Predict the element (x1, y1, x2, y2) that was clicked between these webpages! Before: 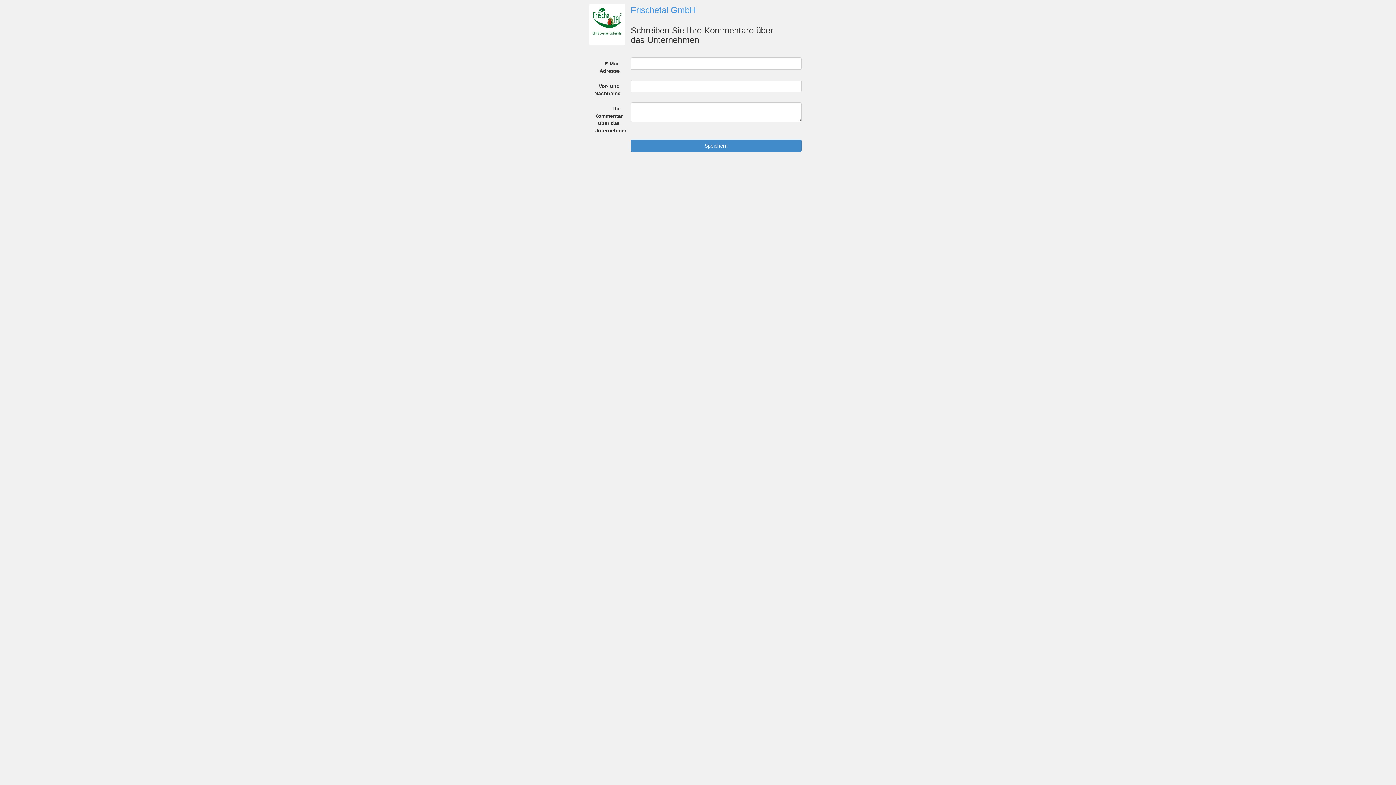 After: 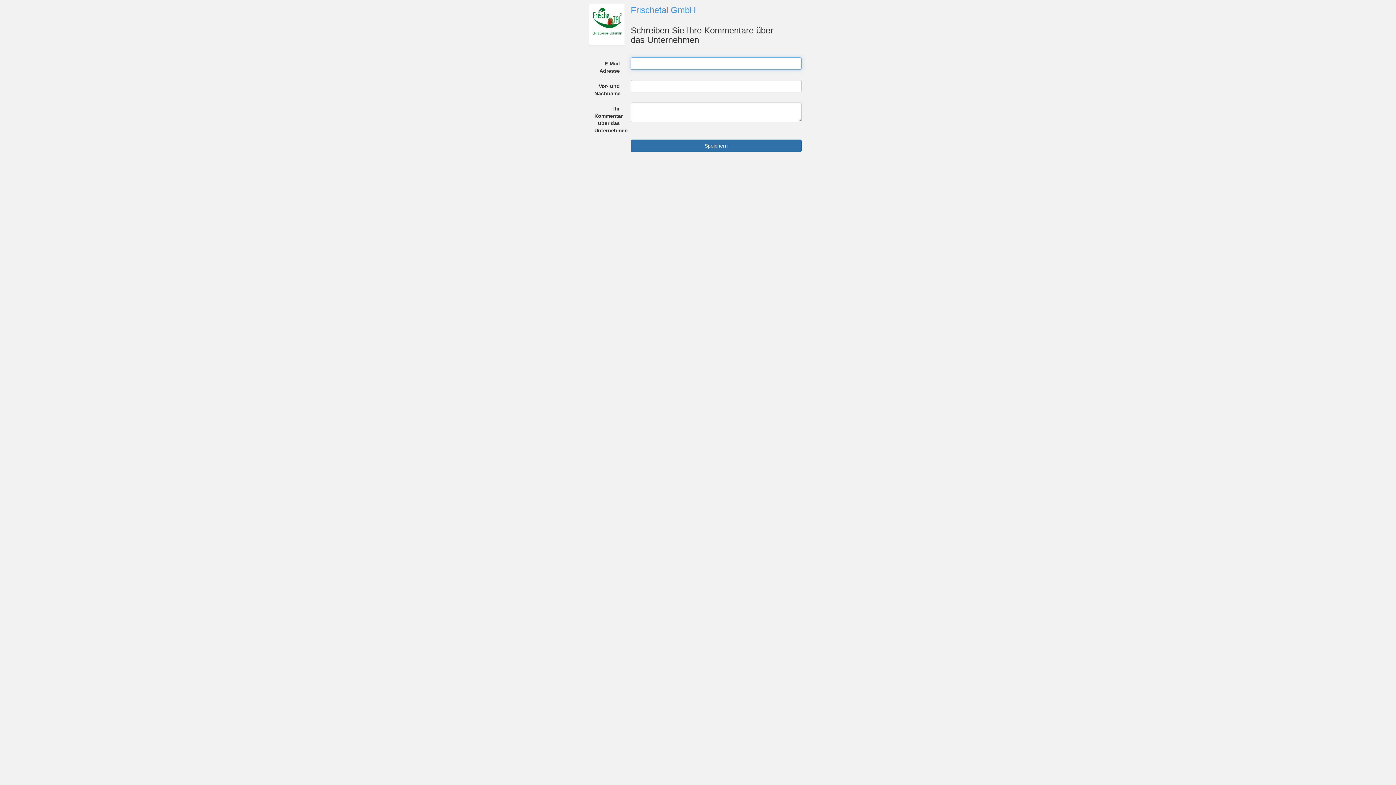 Action: label: Speichern bbox: (630, 139, 801, 152)